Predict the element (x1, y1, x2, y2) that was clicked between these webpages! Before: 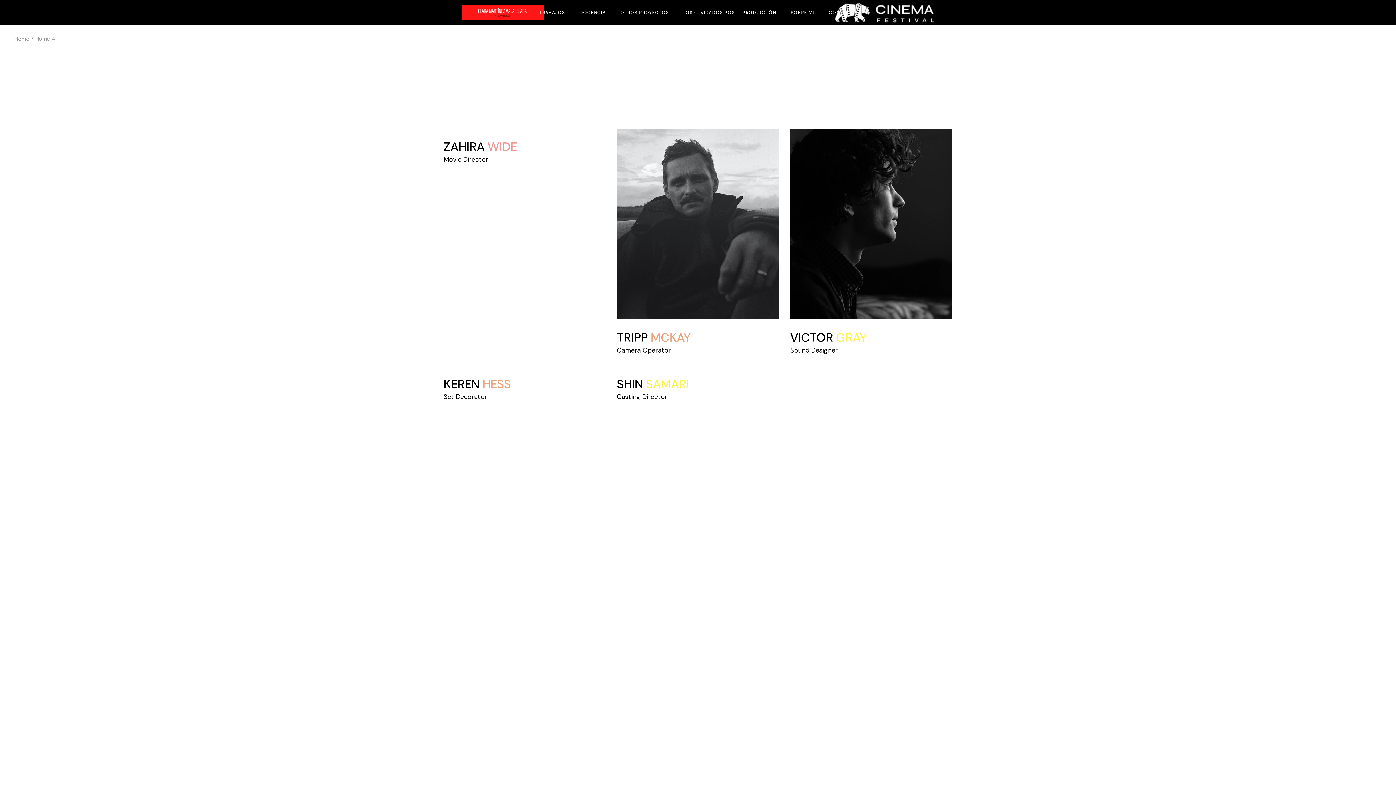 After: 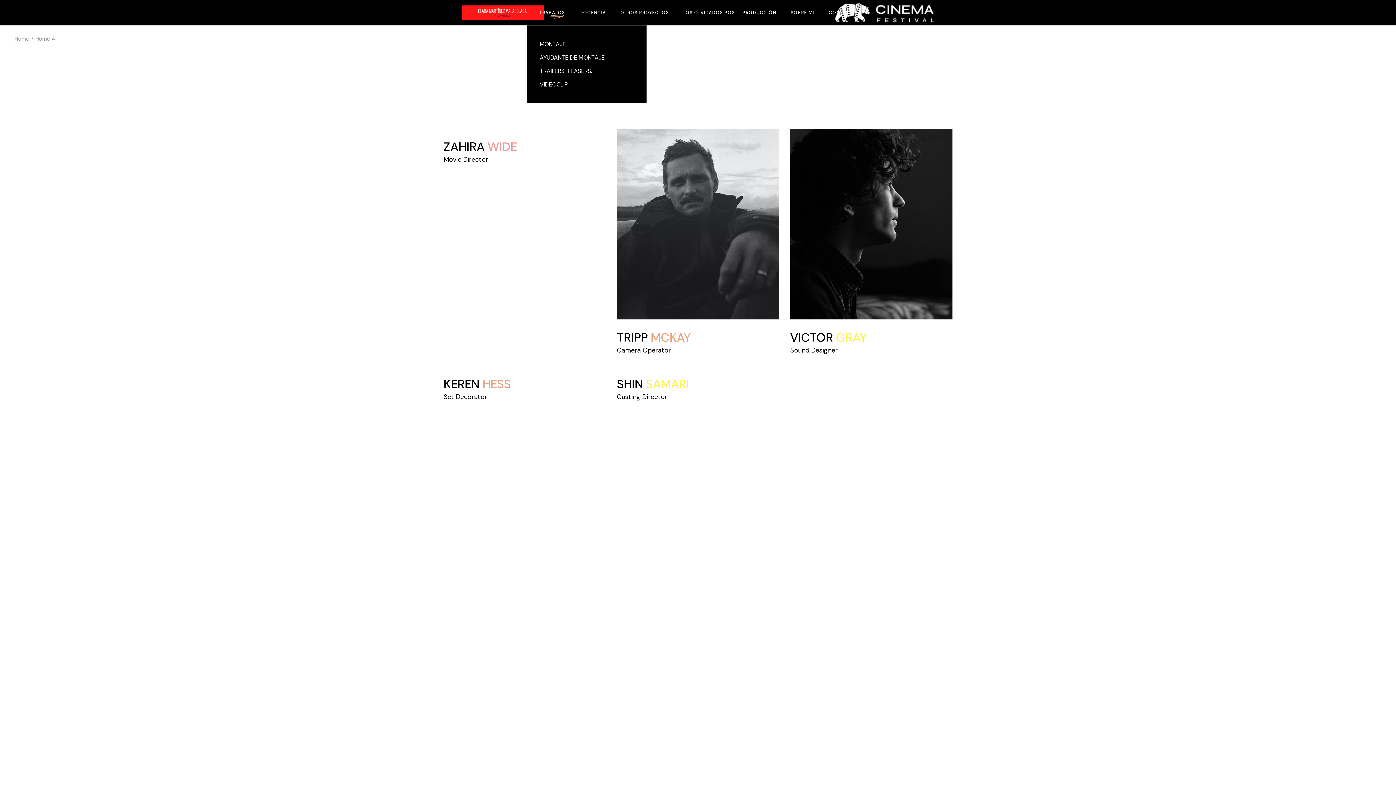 Action: bbox: (539, 0, 565, 25) label: TRABAJOS